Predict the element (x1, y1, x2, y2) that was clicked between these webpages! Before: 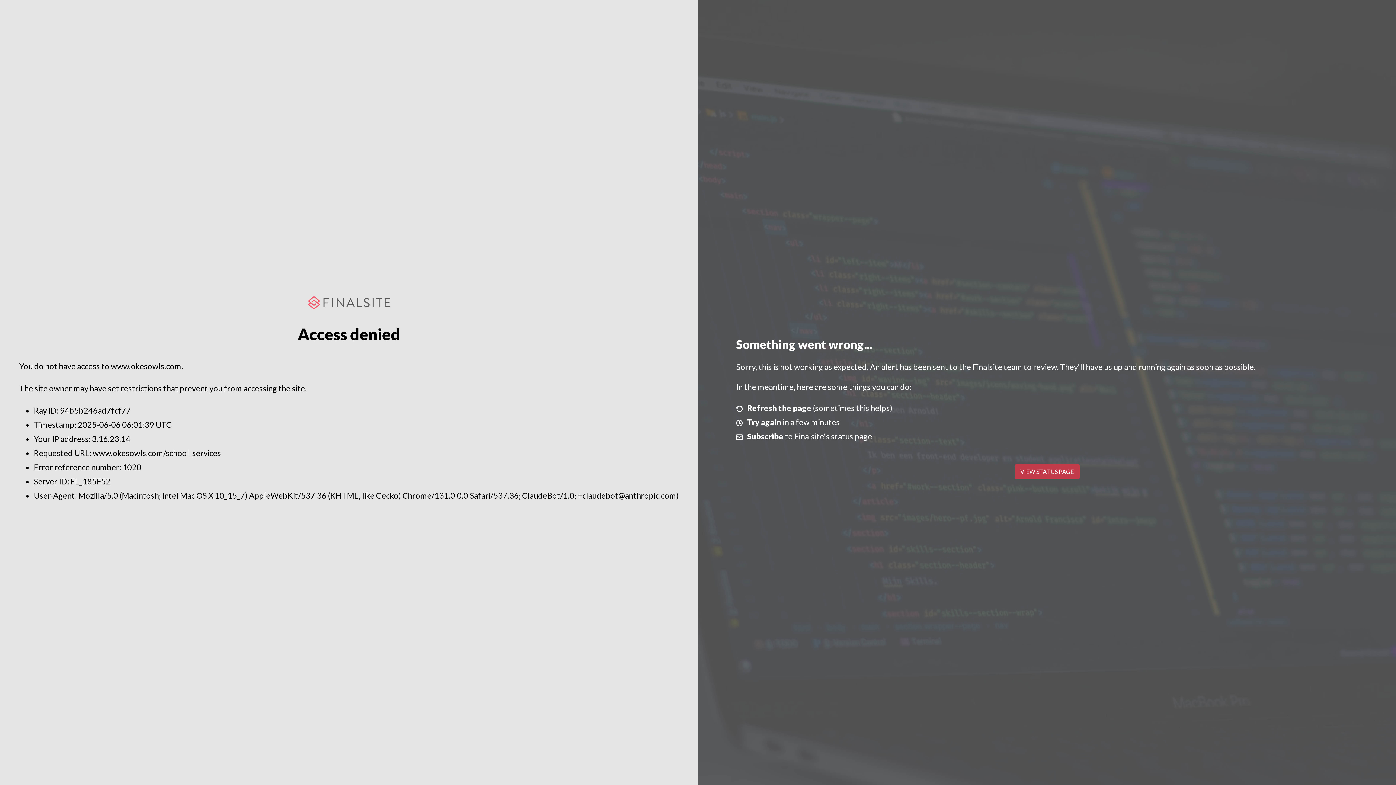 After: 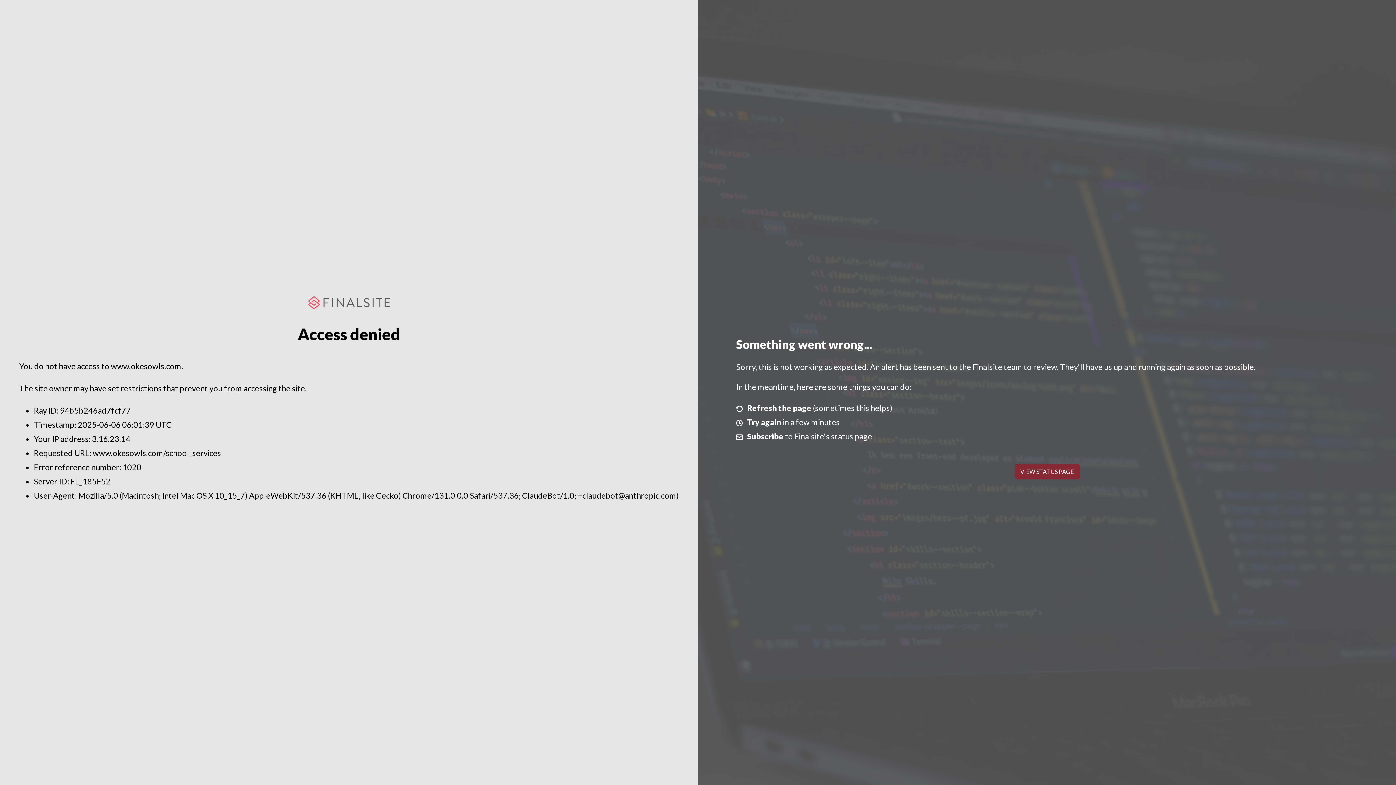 Action: bbox: (1014, 464, 1079, 479) label: VIEW STATUS PAGE